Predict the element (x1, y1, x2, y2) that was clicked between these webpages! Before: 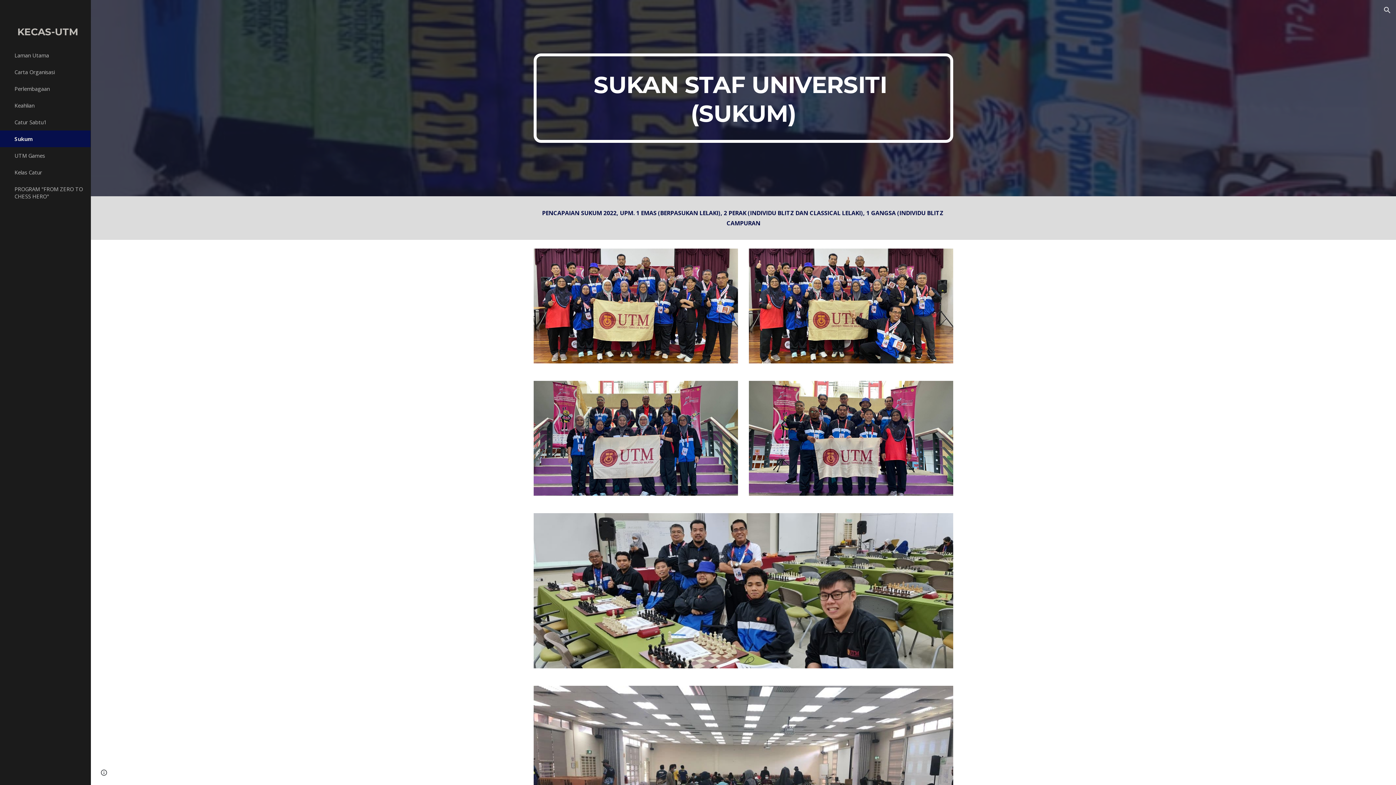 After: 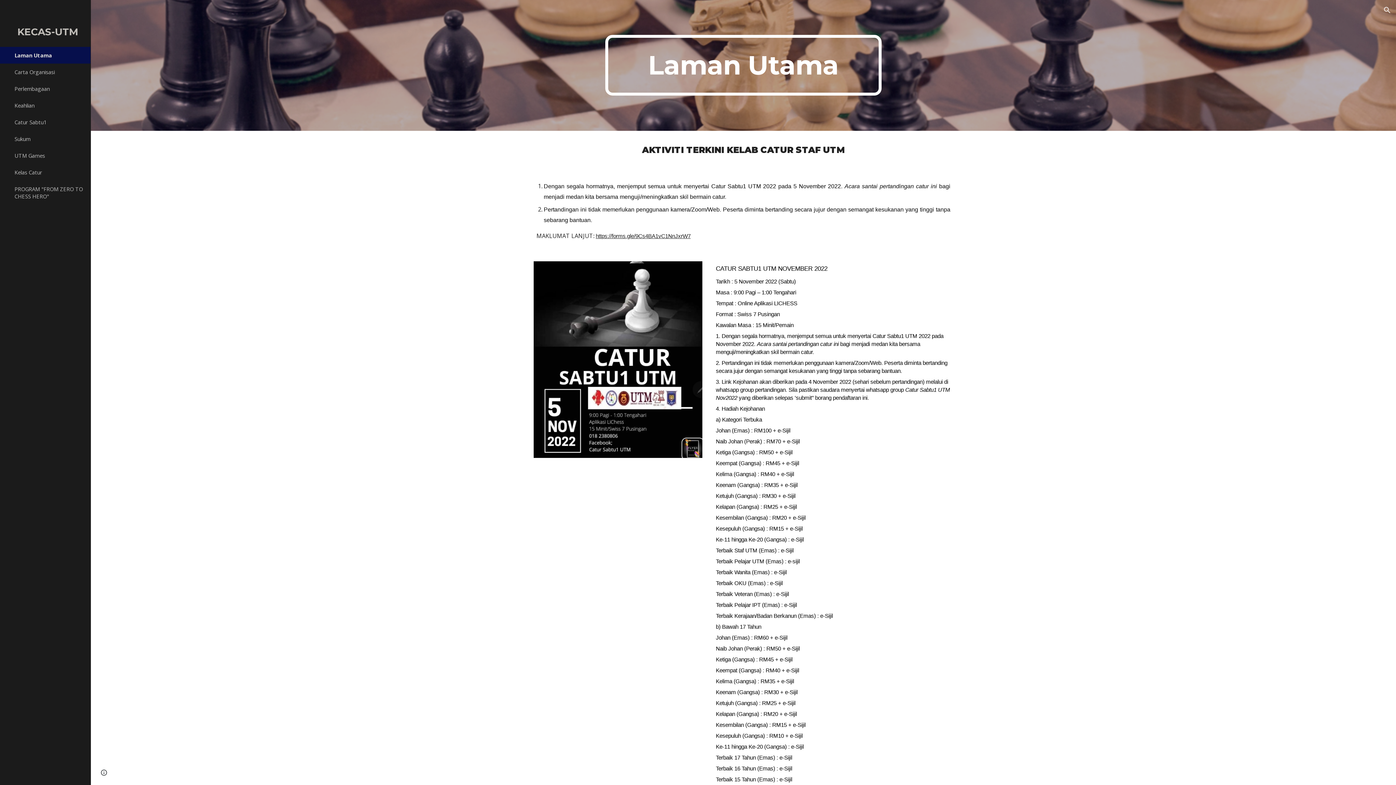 Action: bbox: (0, 20, 90, 46) label: KECAS-UTM